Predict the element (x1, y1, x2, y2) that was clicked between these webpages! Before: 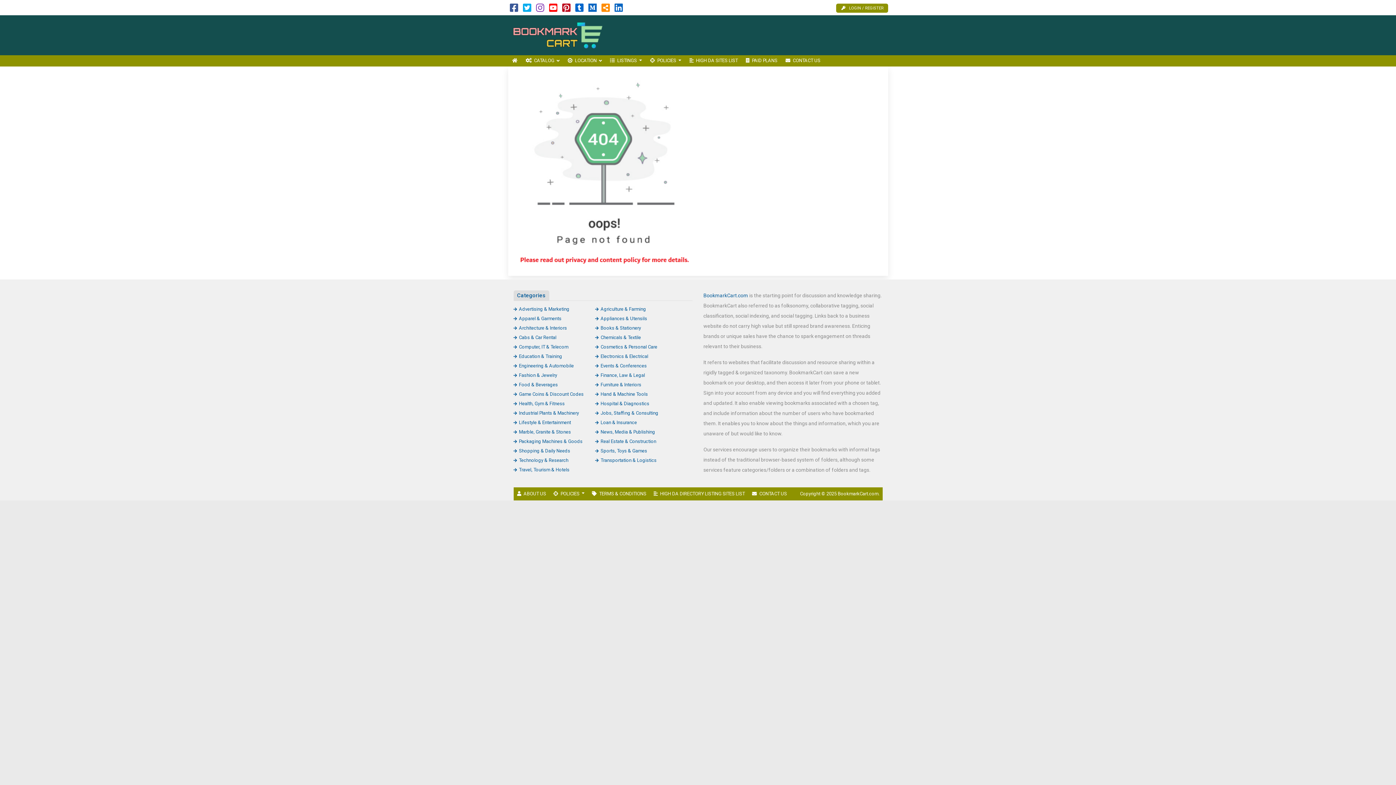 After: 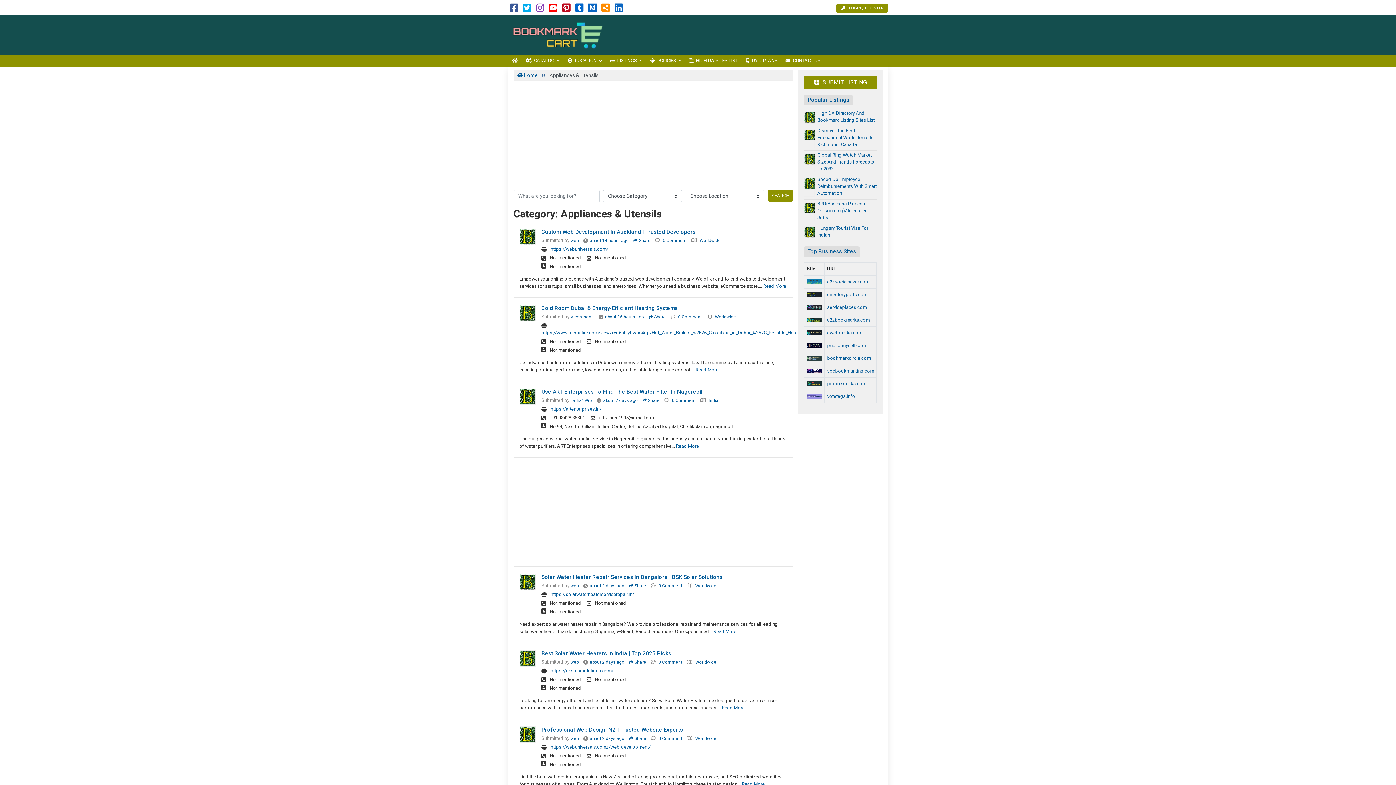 Action: bbox: (595, 315, 647, 321) label: Appliances & Utensils